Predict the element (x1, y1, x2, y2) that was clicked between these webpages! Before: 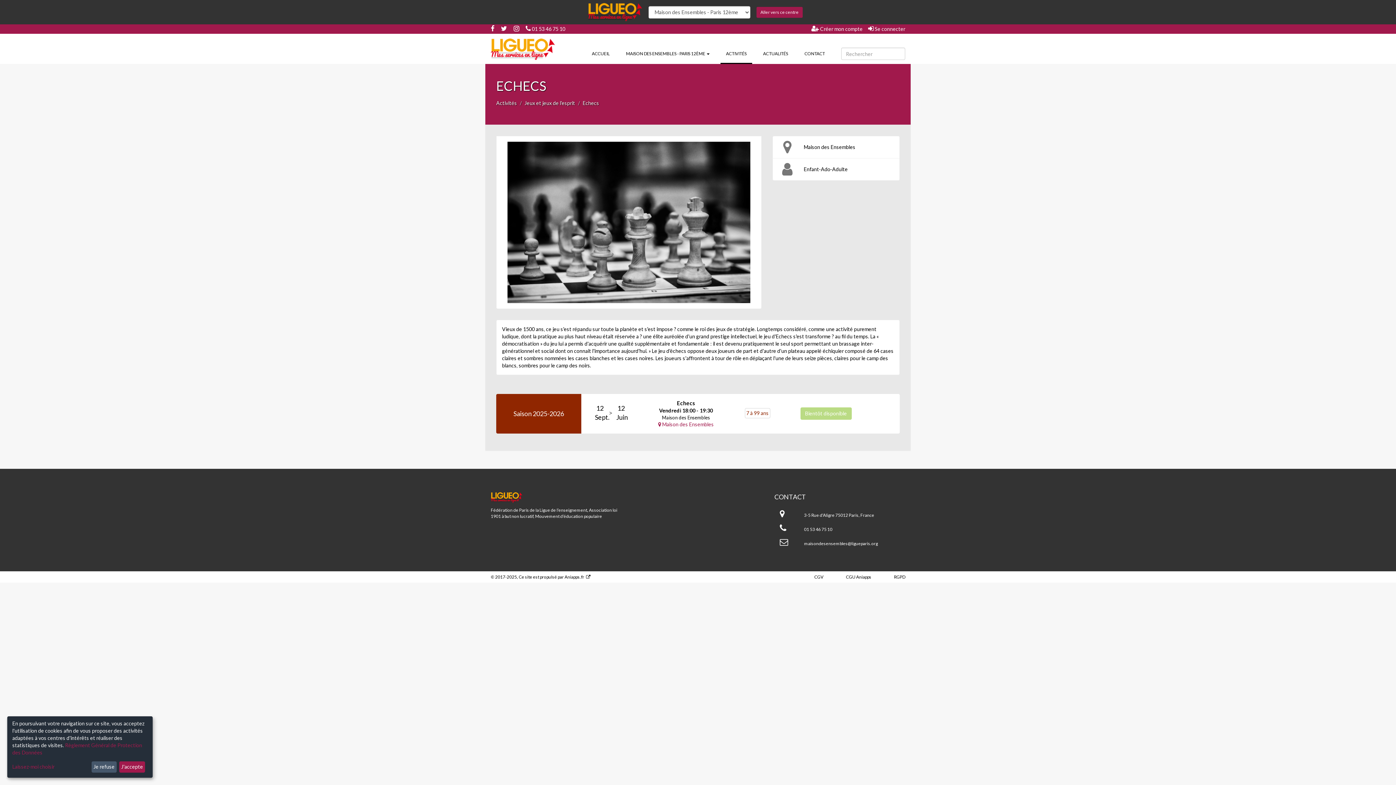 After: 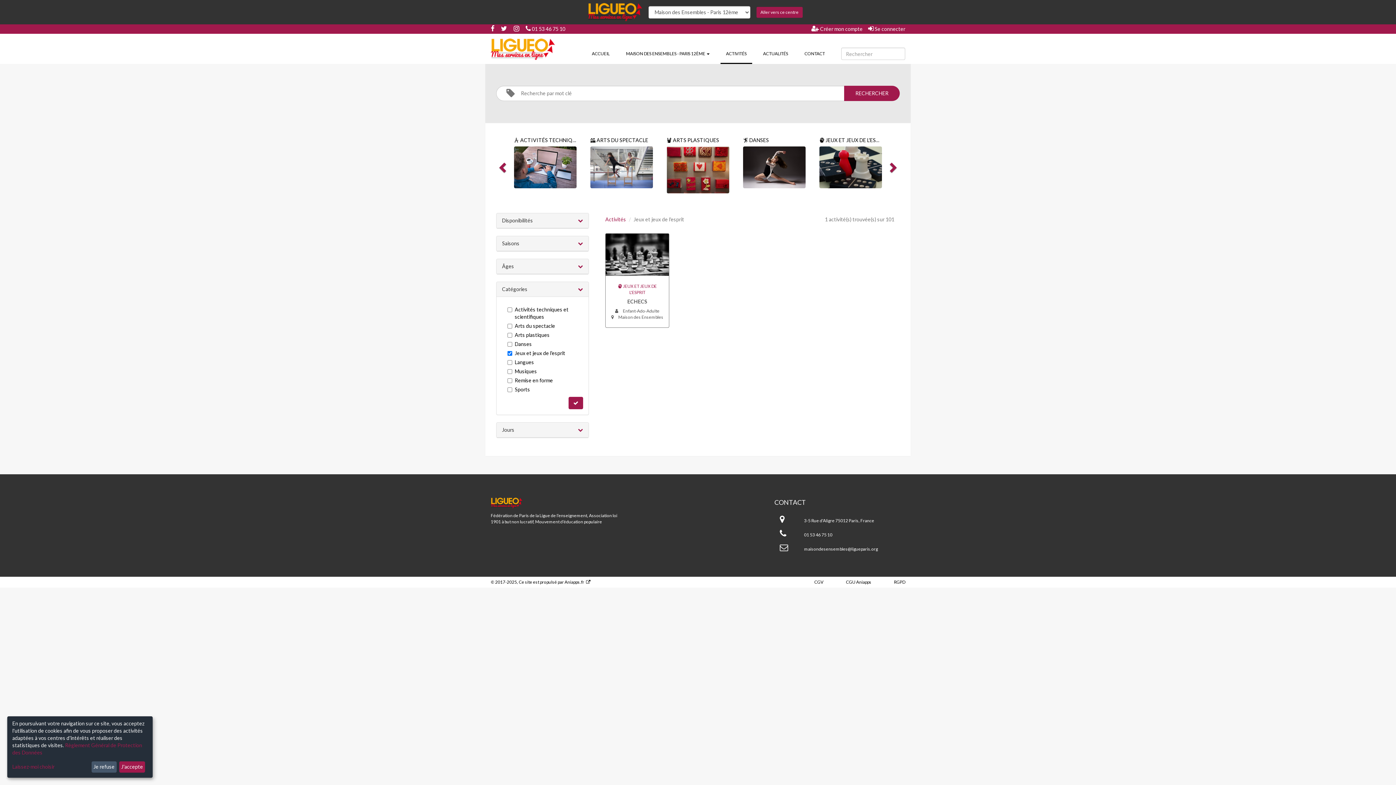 Action: label: Jeux et jeux de l'esprit bbox: (524, 100, 575, 106)